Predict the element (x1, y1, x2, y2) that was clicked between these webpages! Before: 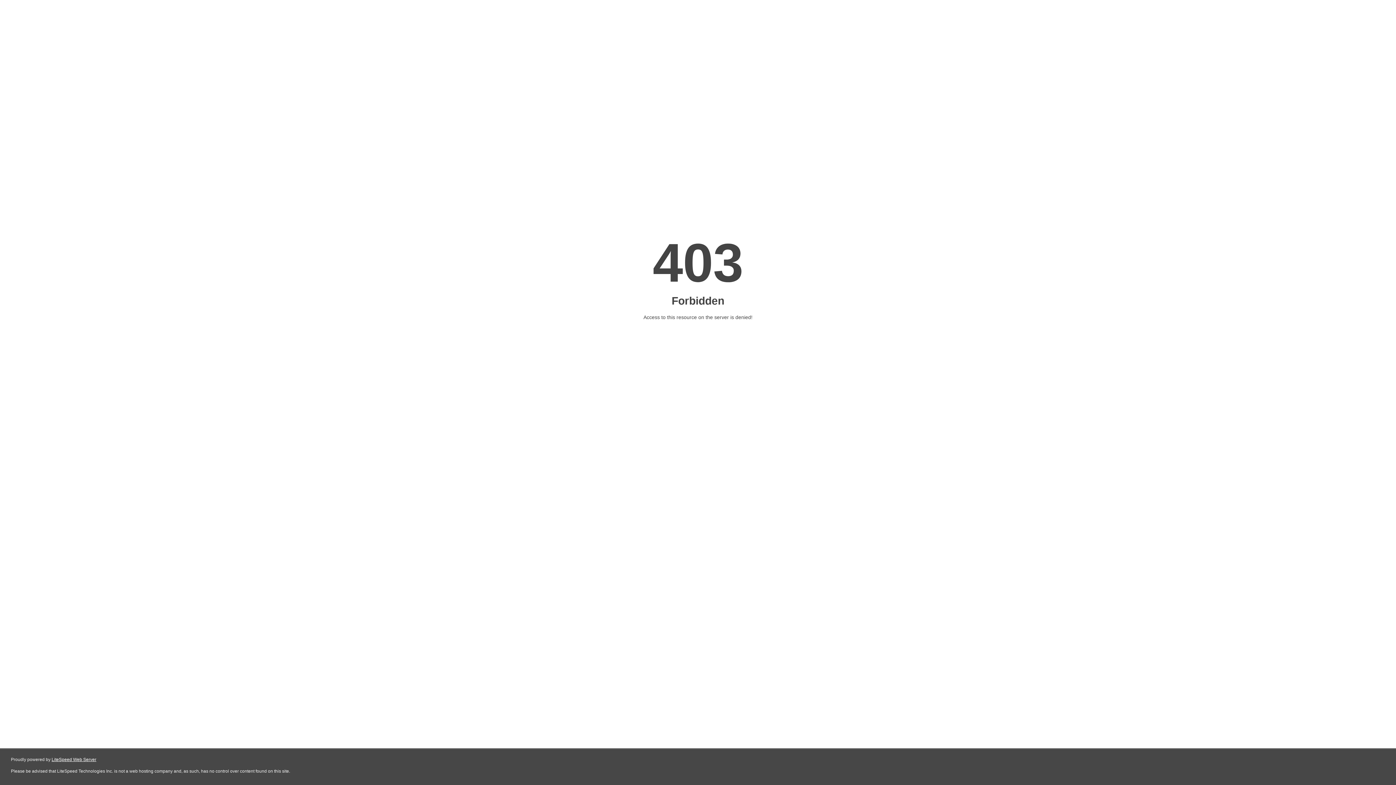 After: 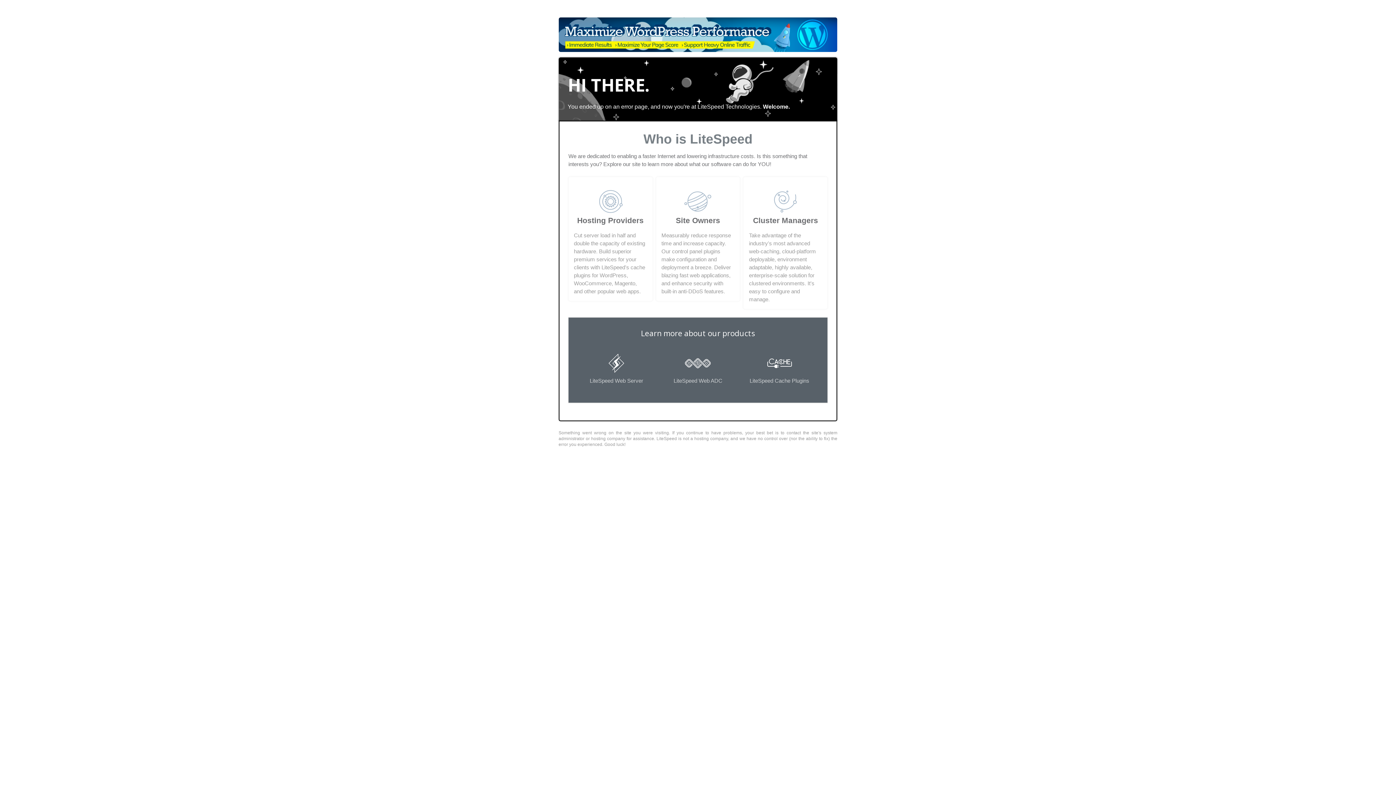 Action: label: LiteSpeed Web Server bbox: (51, 757, 96, 762)